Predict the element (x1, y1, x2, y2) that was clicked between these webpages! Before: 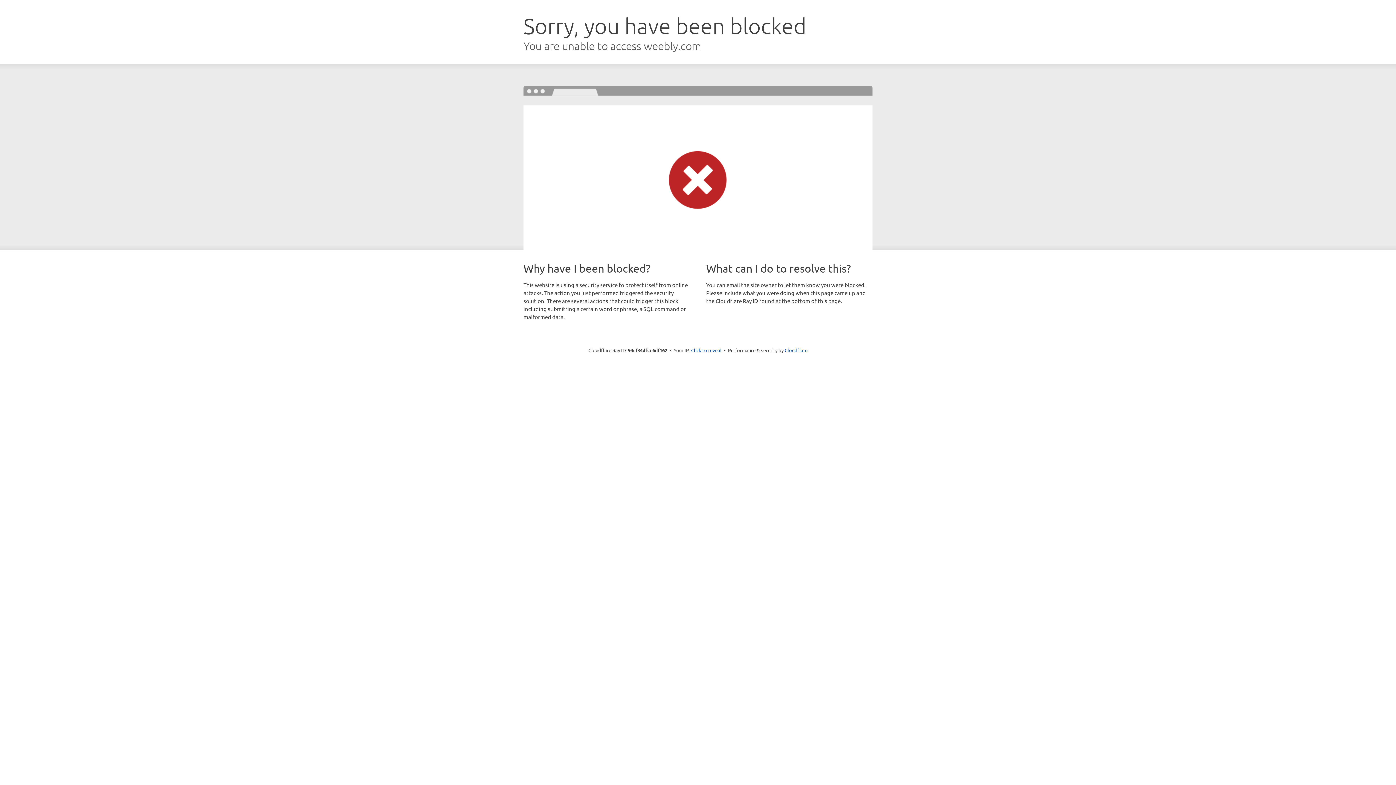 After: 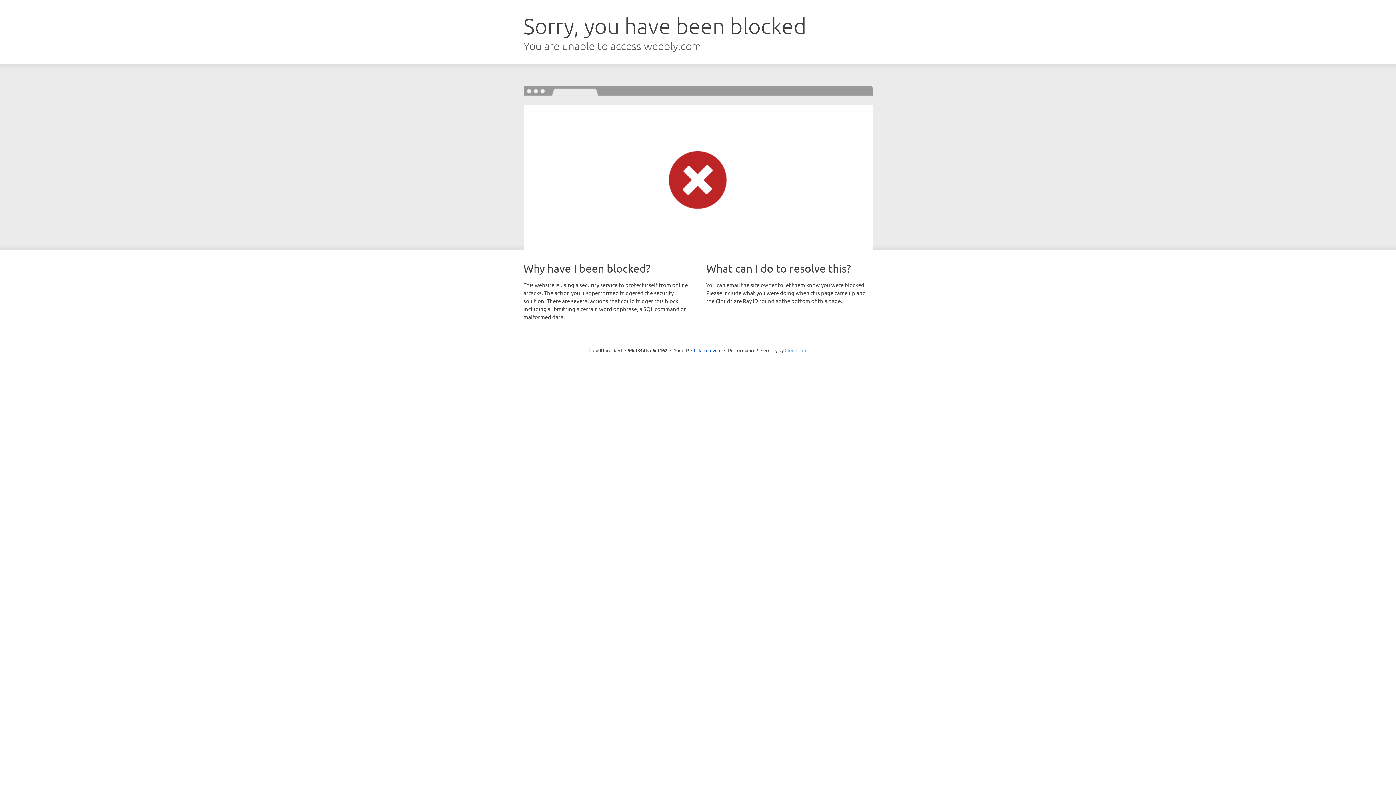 Action: bbox: (784, 347, 807, 353) label: Cloudflare